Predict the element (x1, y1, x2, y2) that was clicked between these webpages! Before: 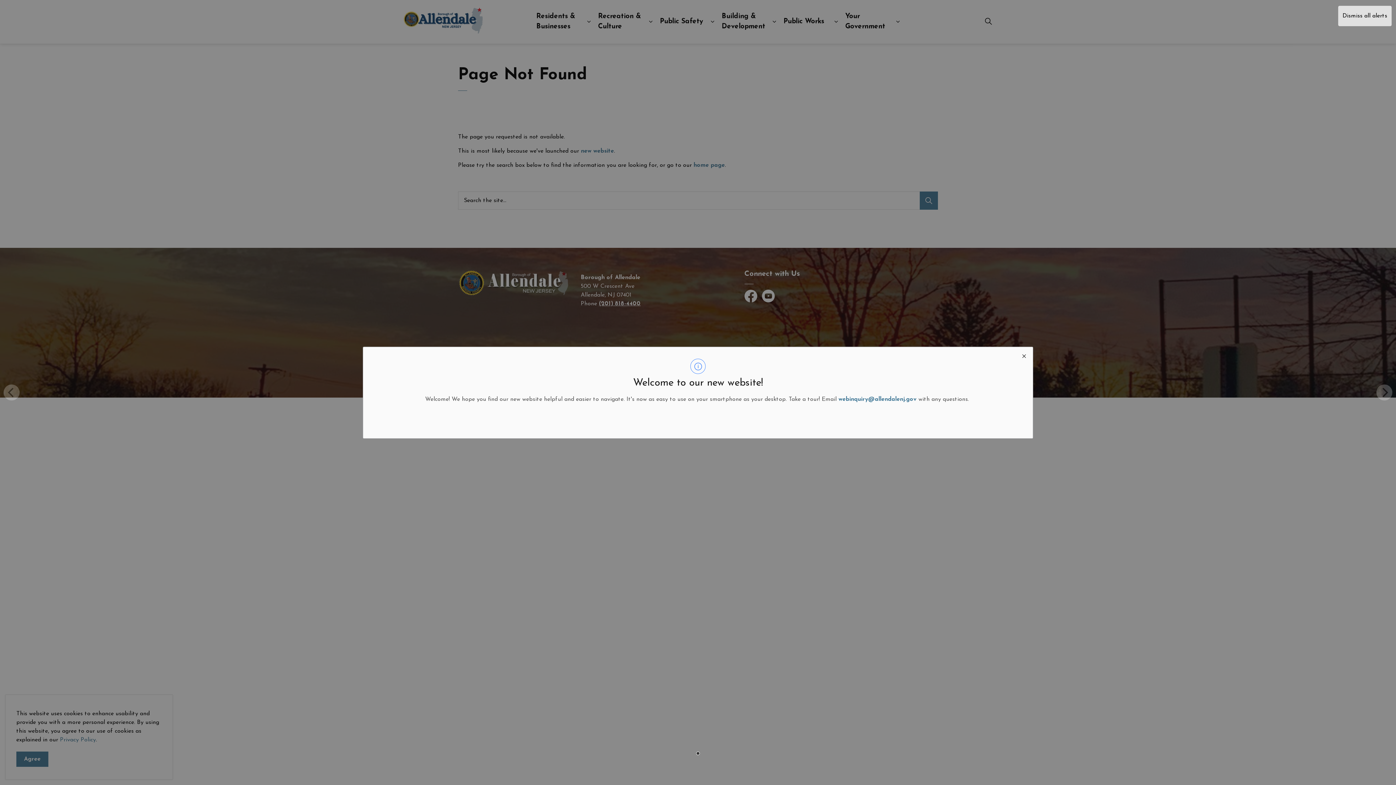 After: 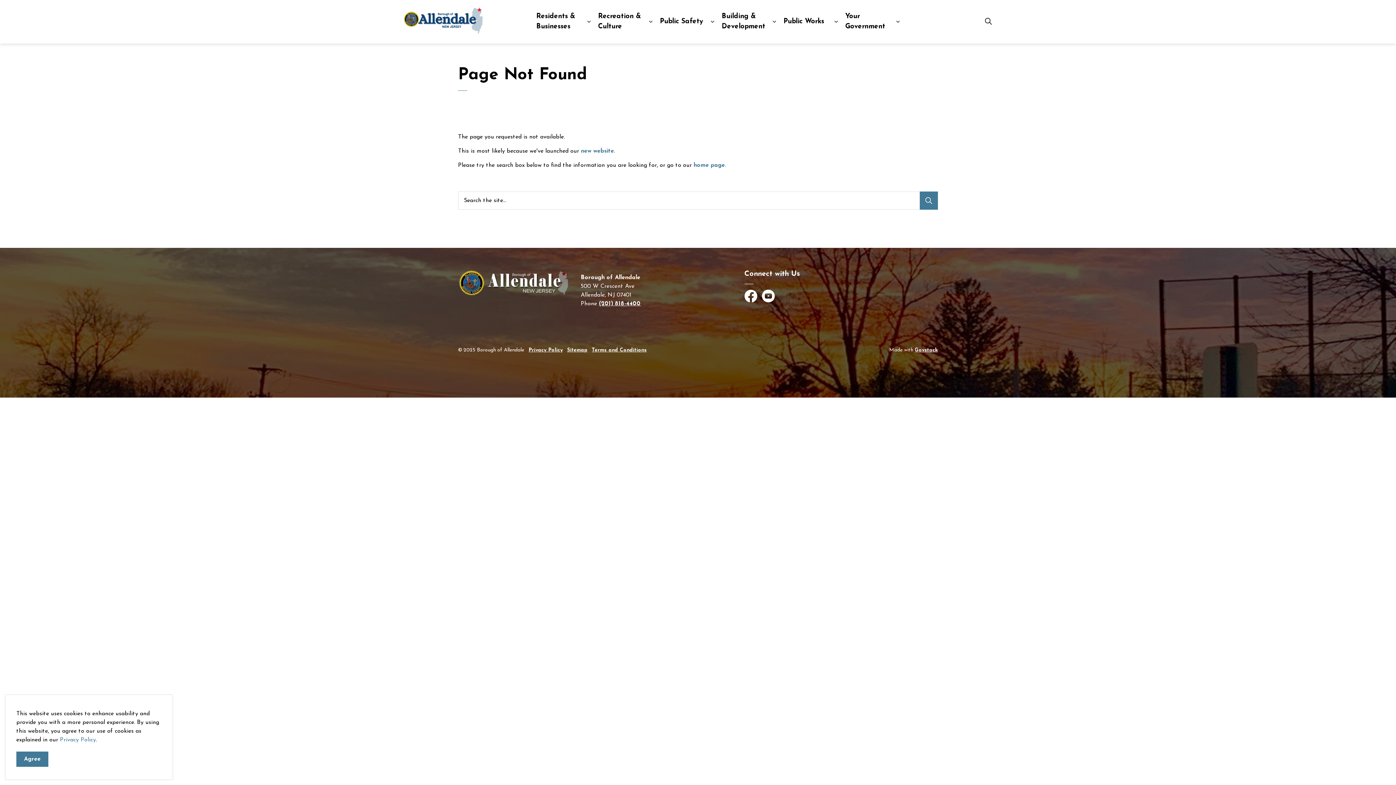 Action: bbox: (1338, 5, 1392, 26) label: Dismiss all alerts